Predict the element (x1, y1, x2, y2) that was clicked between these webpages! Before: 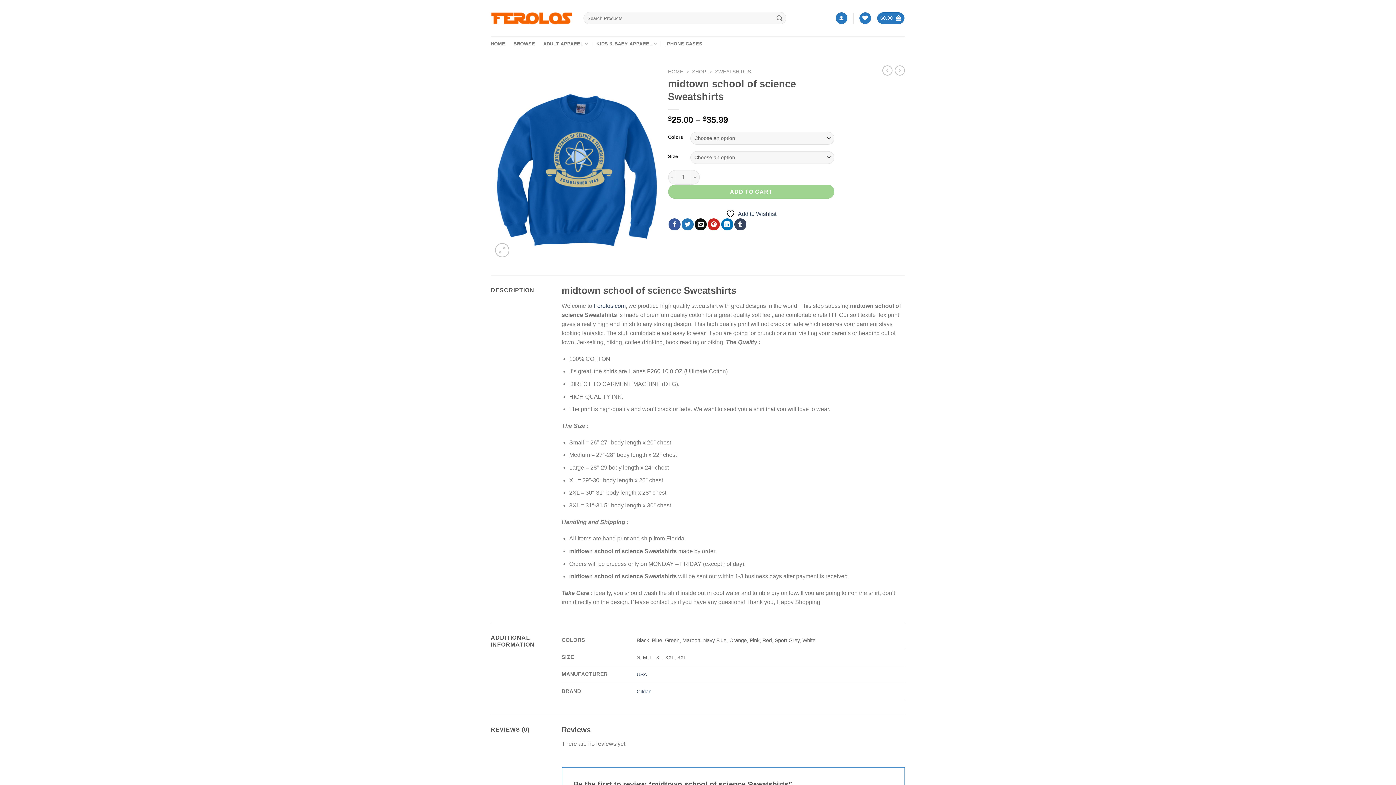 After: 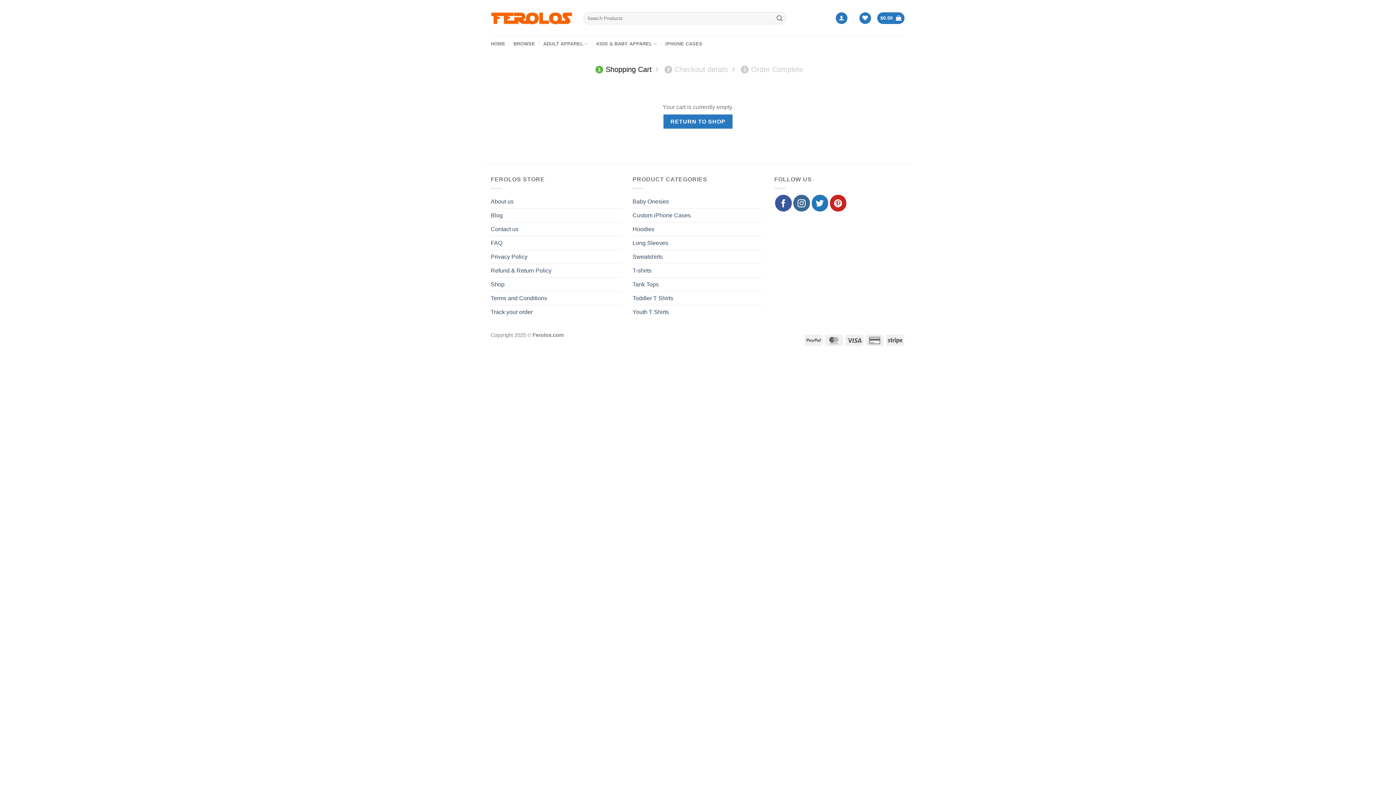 Action: bbox: (877, 12, 904, 24) label: $0.00 